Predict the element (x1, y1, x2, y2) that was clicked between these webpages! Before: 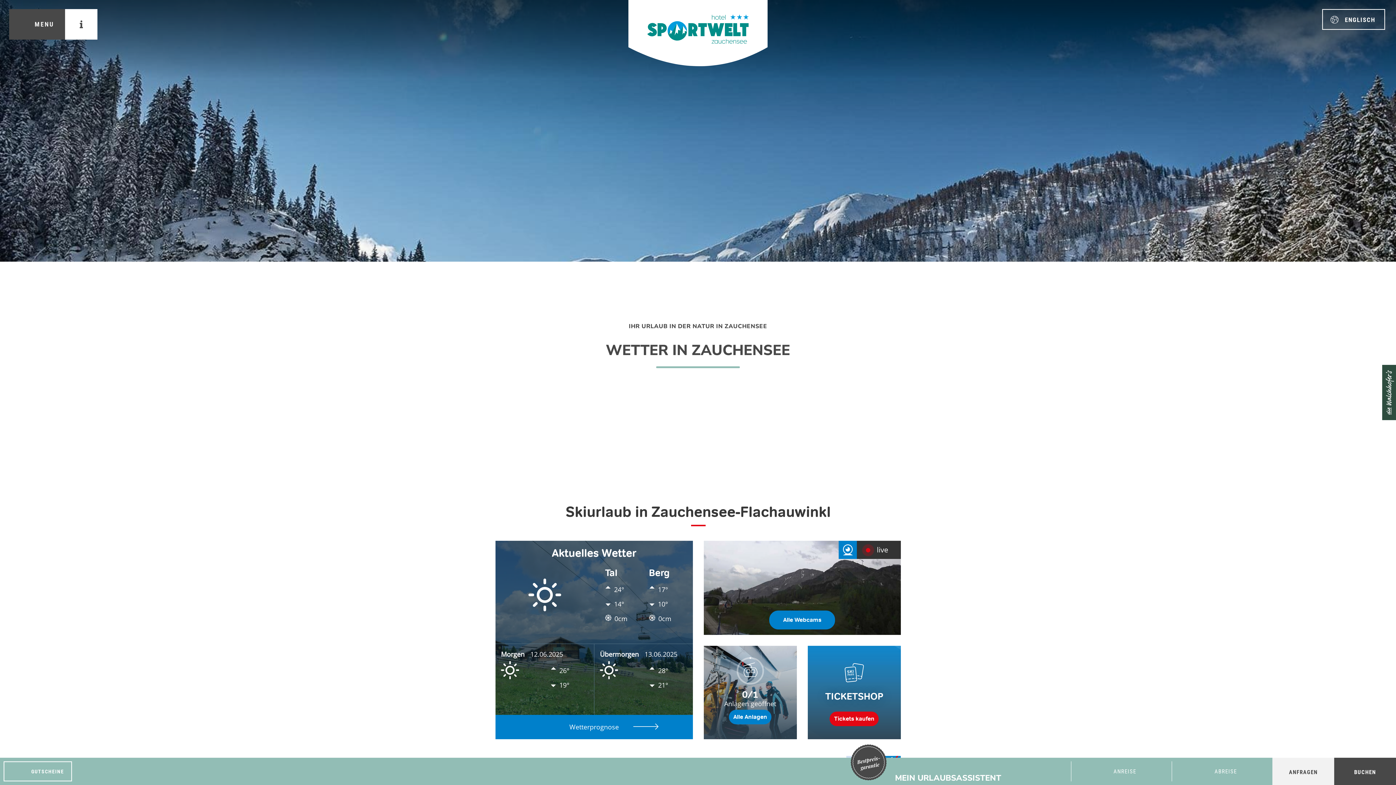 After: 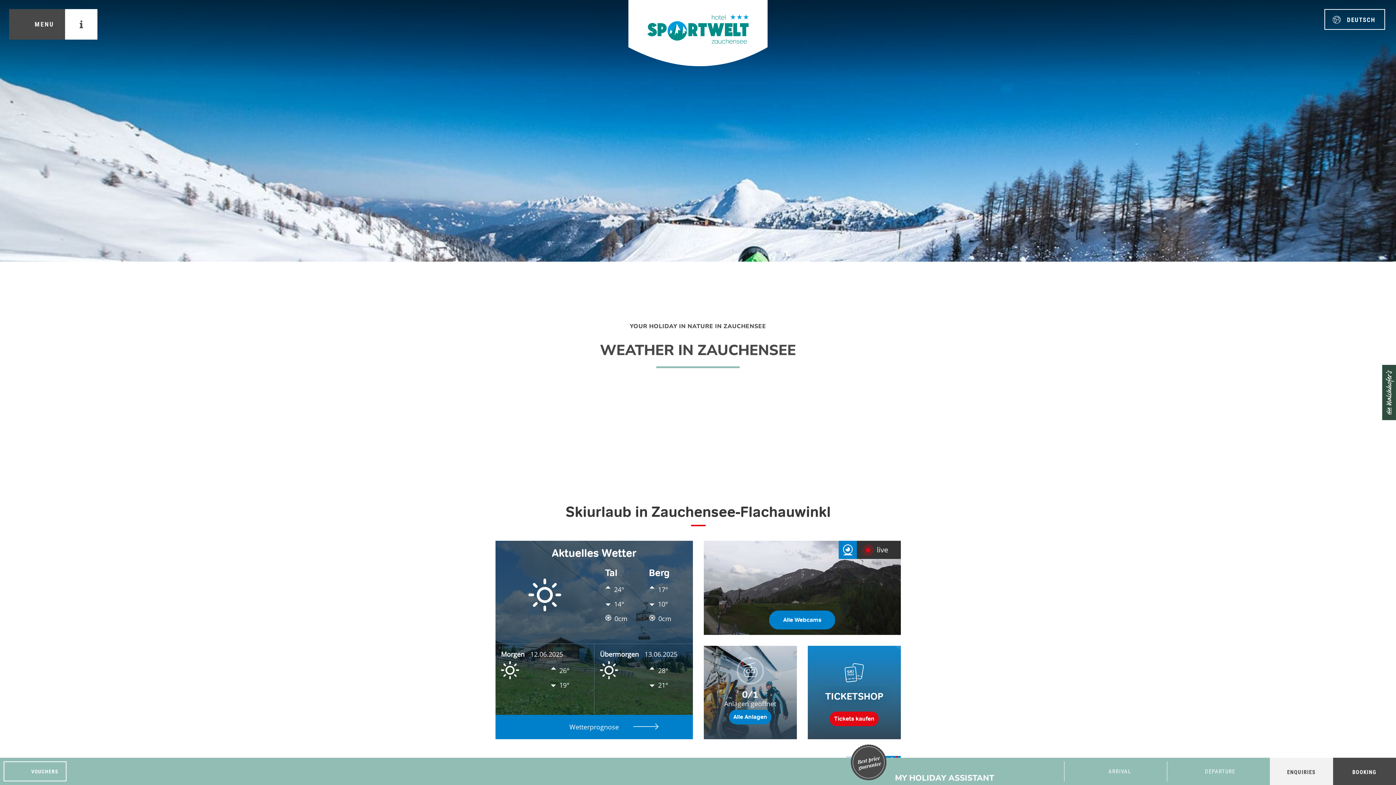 Action: label: ENGLISCH bbox: (1322, 9, 1385, 29)